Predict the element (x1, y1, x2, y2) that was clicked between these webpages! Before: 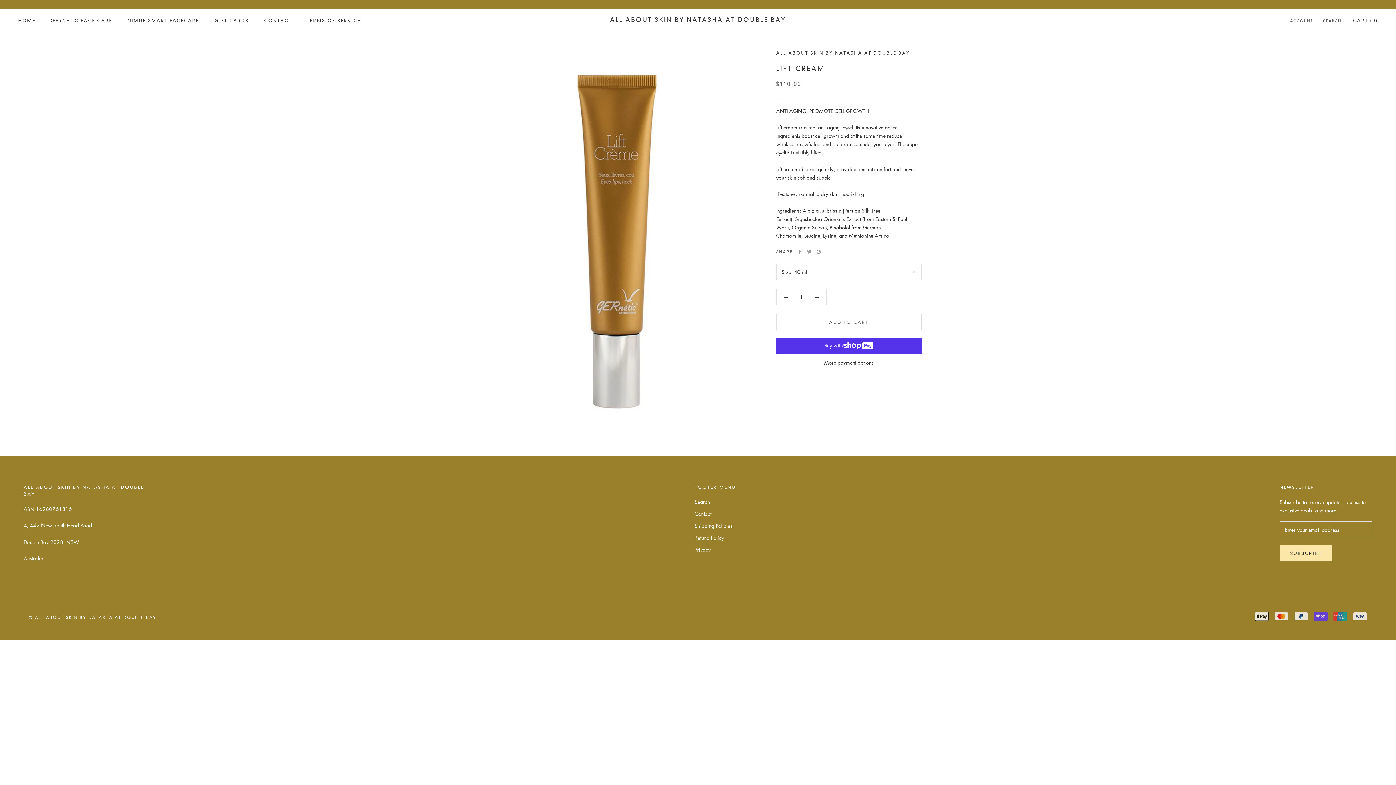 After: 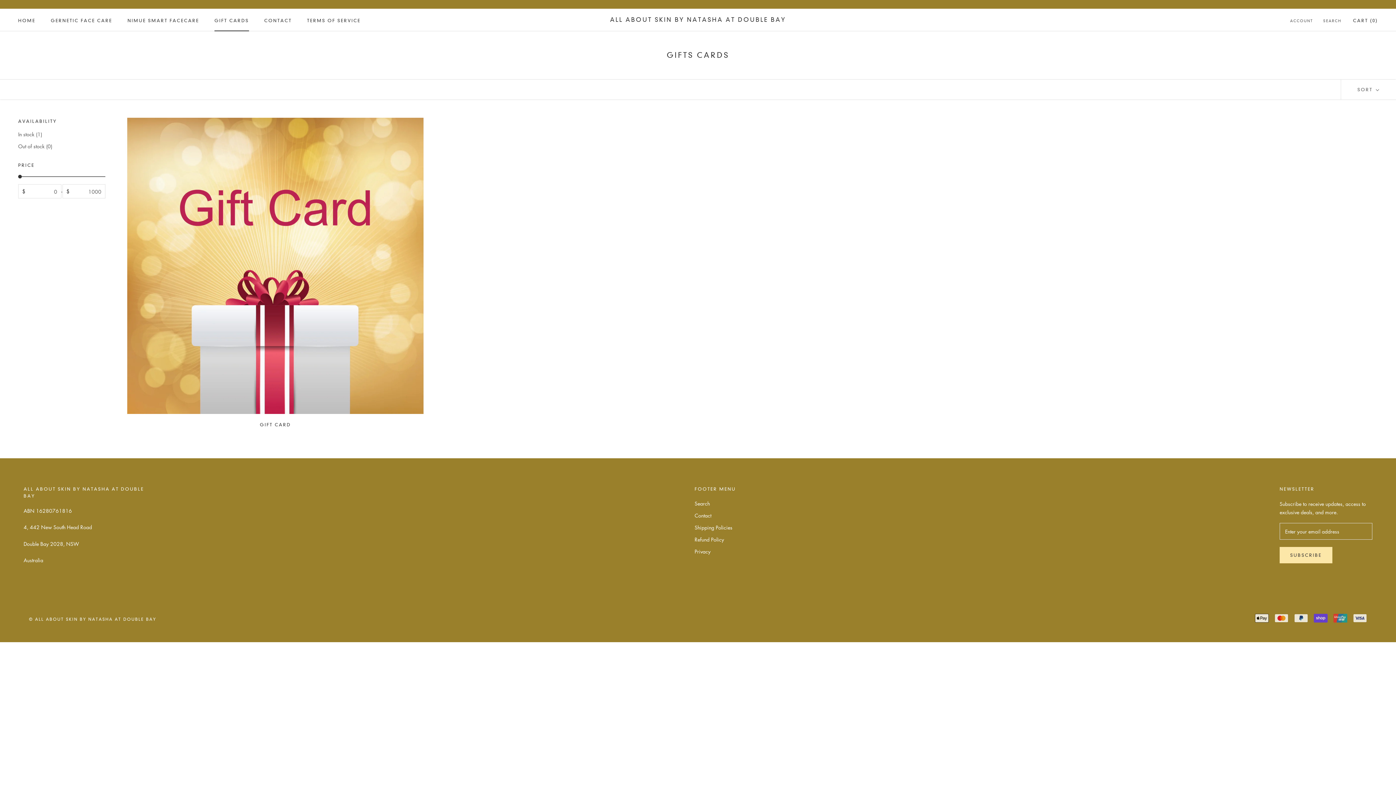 Action: bbox: (214, 17, 249, 23) label: GIFT CARDS
GIFT CARDS